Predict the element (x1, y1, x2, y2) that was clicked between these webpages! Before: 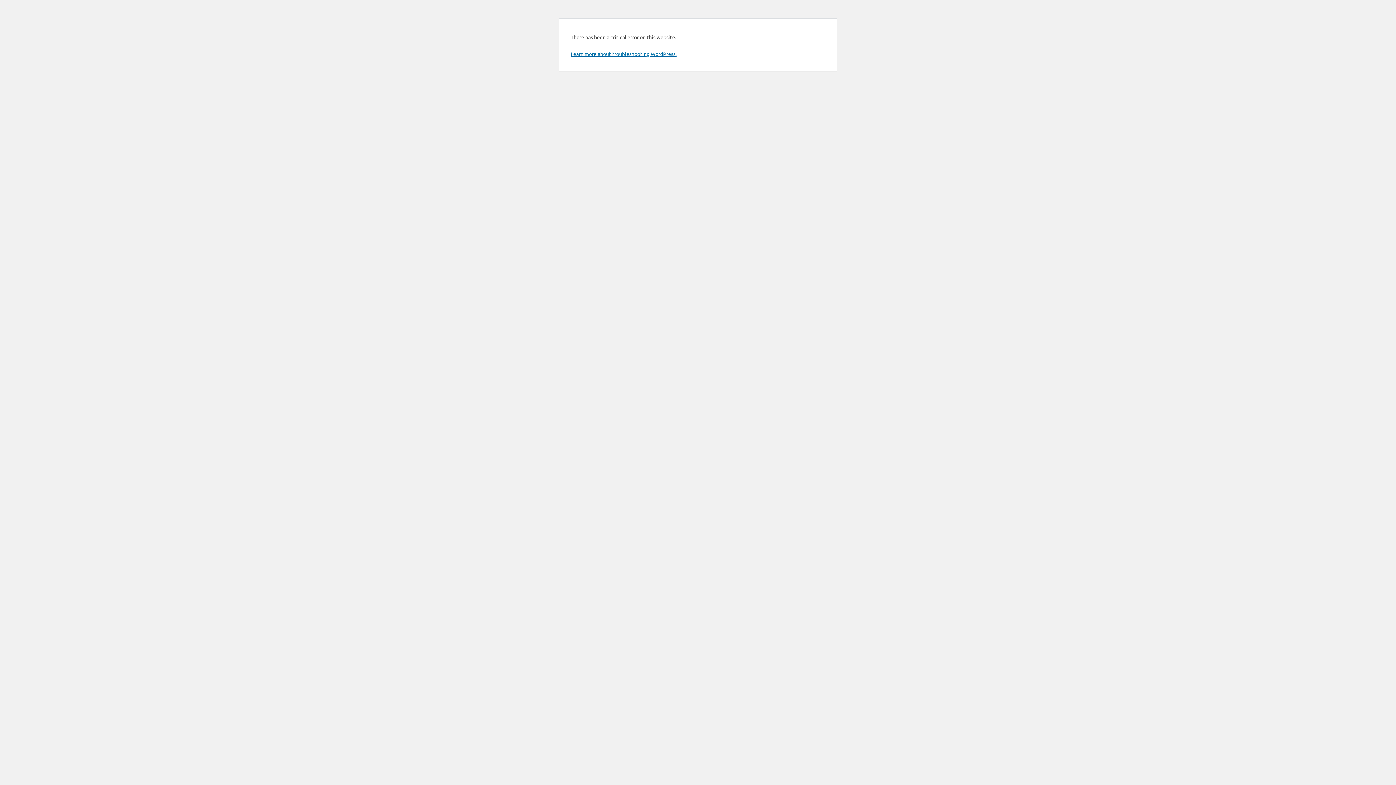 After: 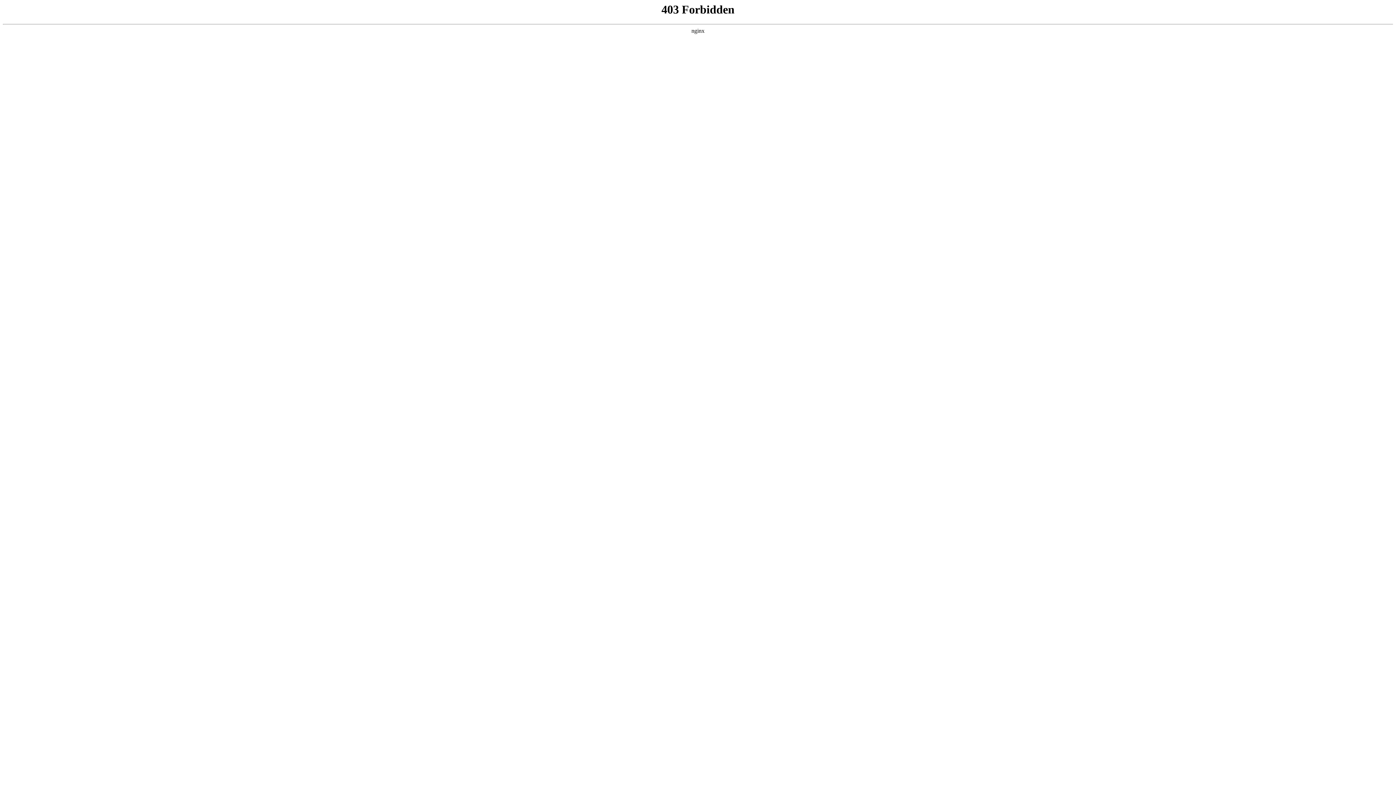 Action: bbox: (570, 50, 676, 57) label: Learn more about troubleshooting WordPress.